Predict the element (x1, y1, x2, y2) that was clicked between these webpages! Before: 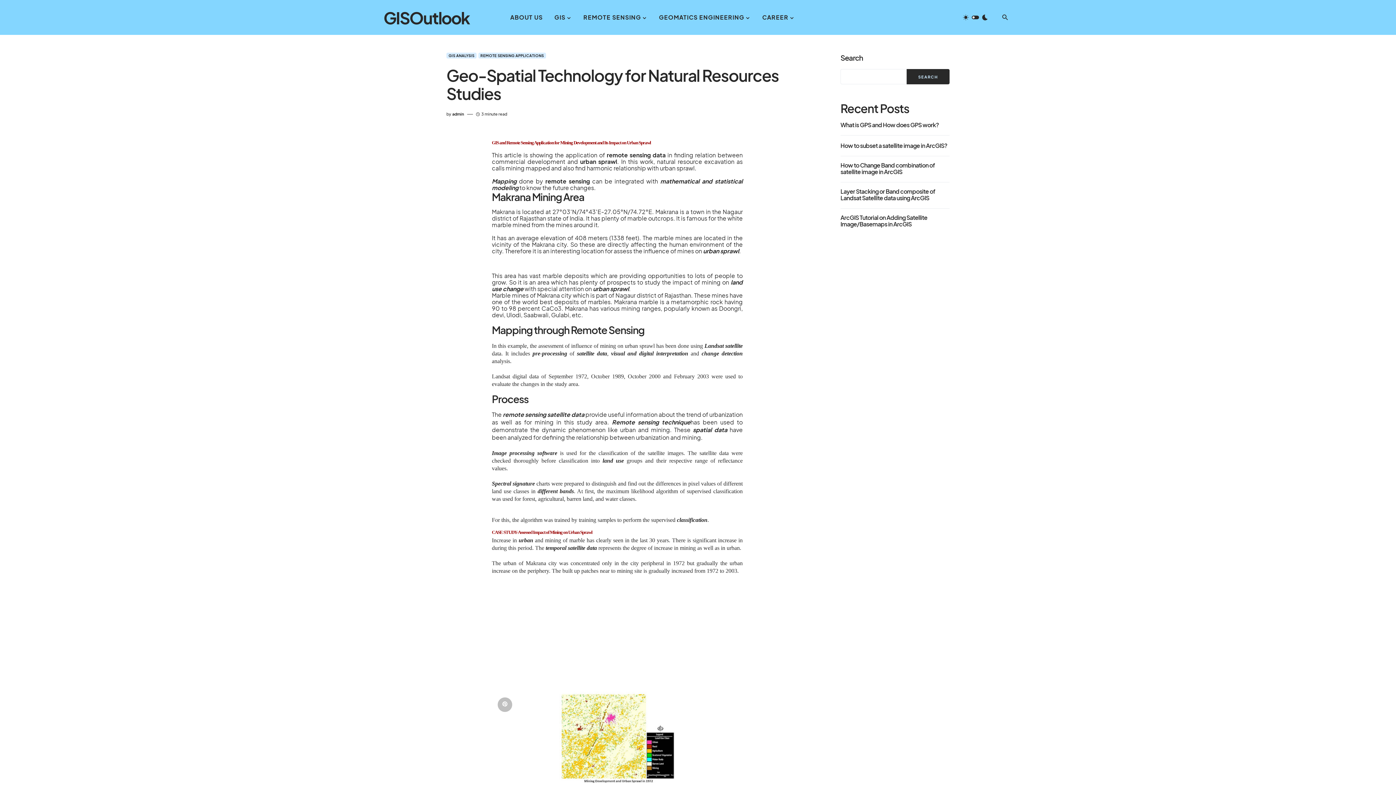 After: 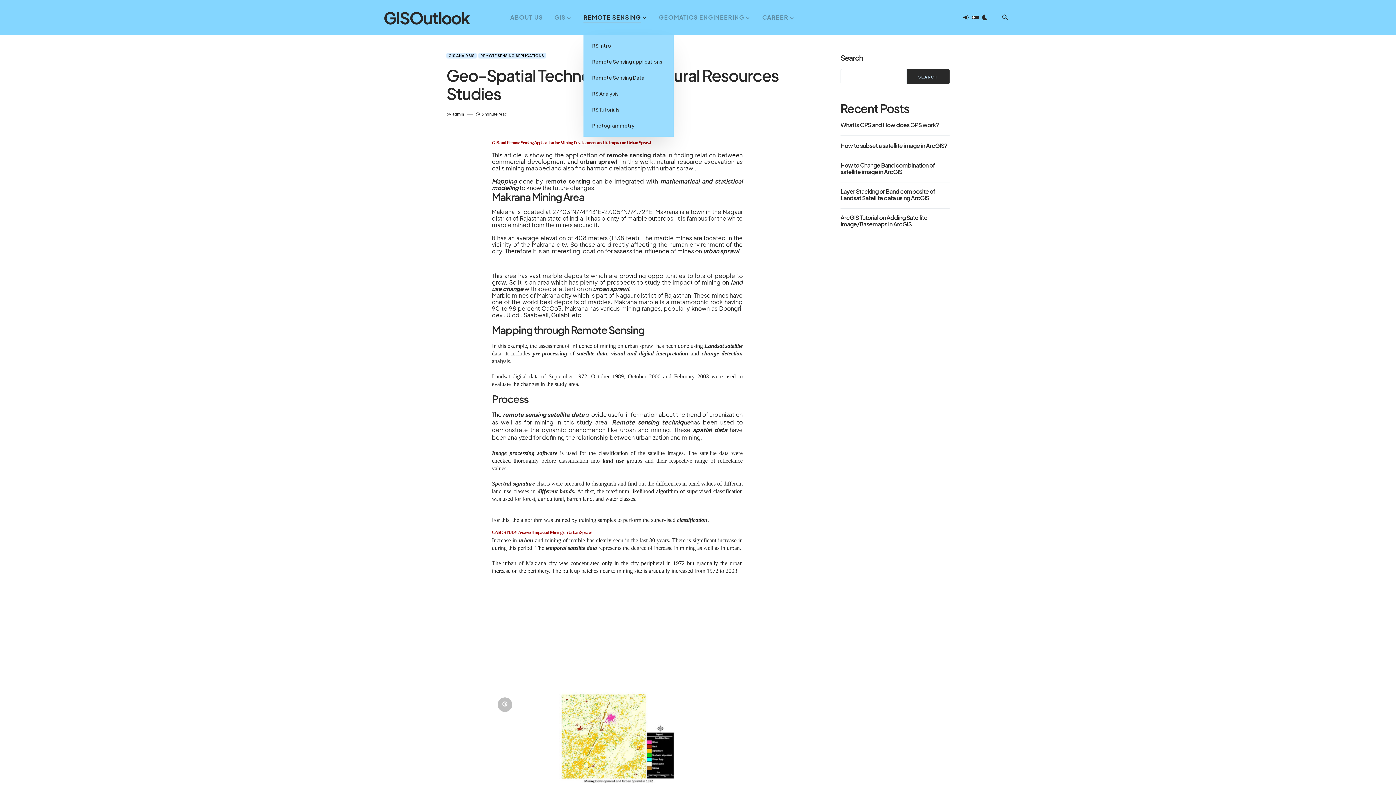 Action: bbox: (583, 0, 647, 34) label: REMOTE SENSING